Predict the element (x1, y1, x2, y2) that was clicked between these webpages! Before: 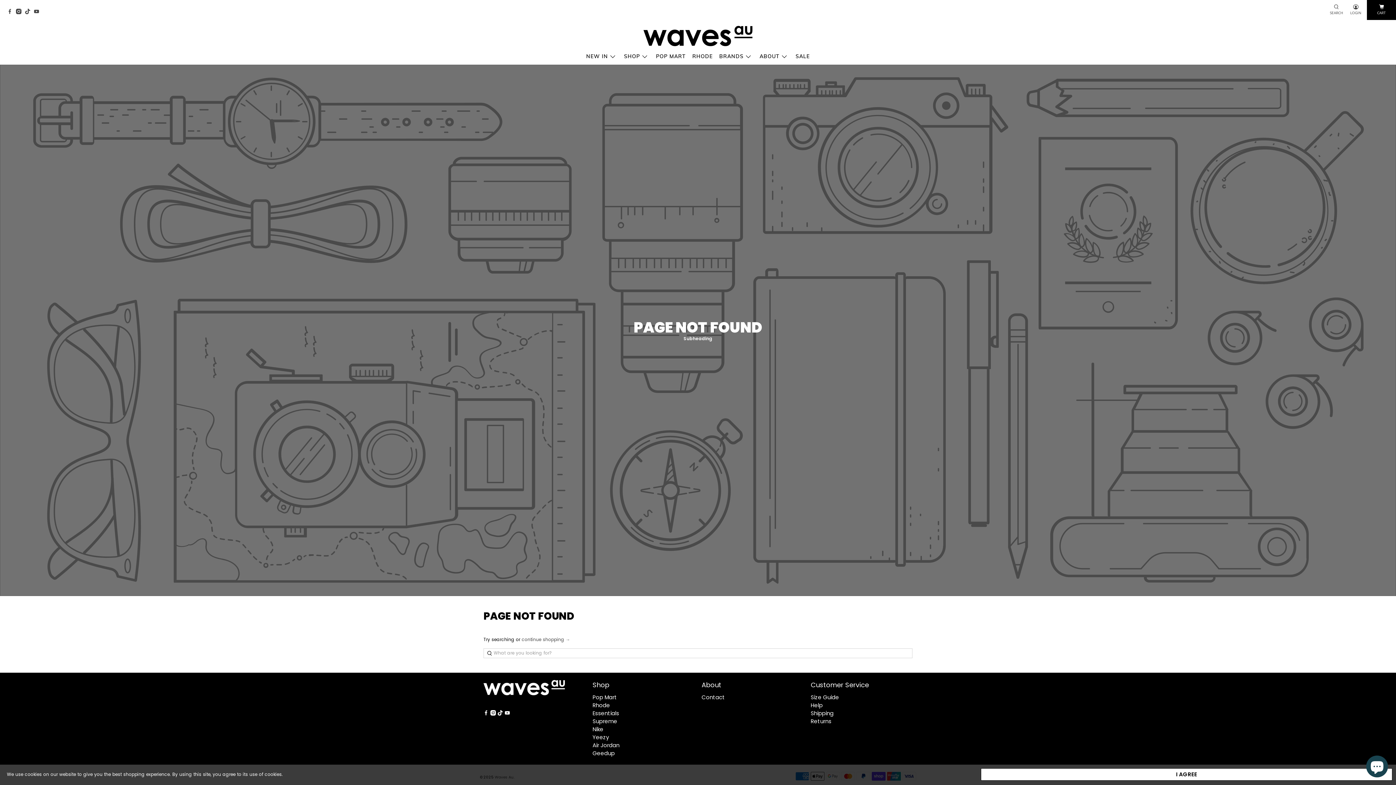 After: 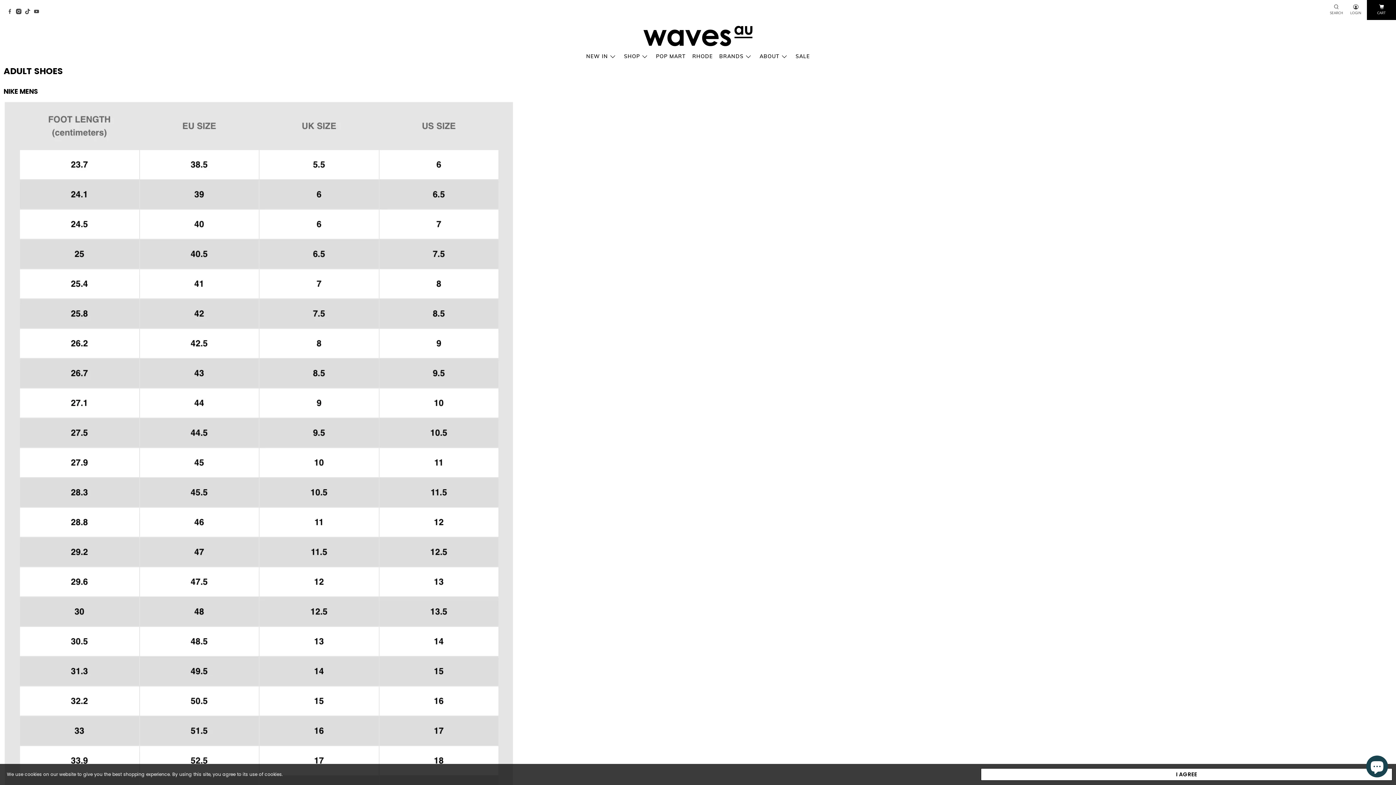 Action: bbox: (810, 693, 839, 701) label: Size Guide